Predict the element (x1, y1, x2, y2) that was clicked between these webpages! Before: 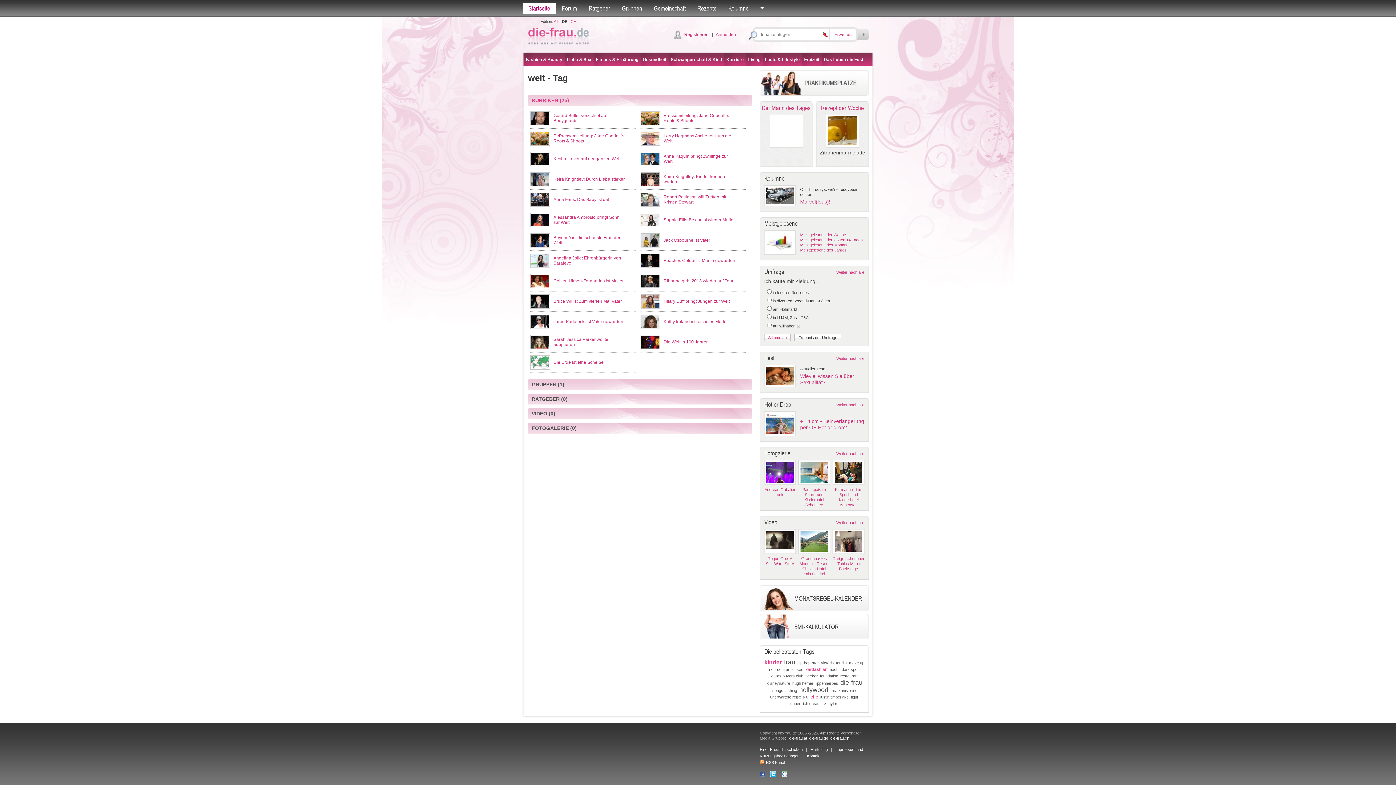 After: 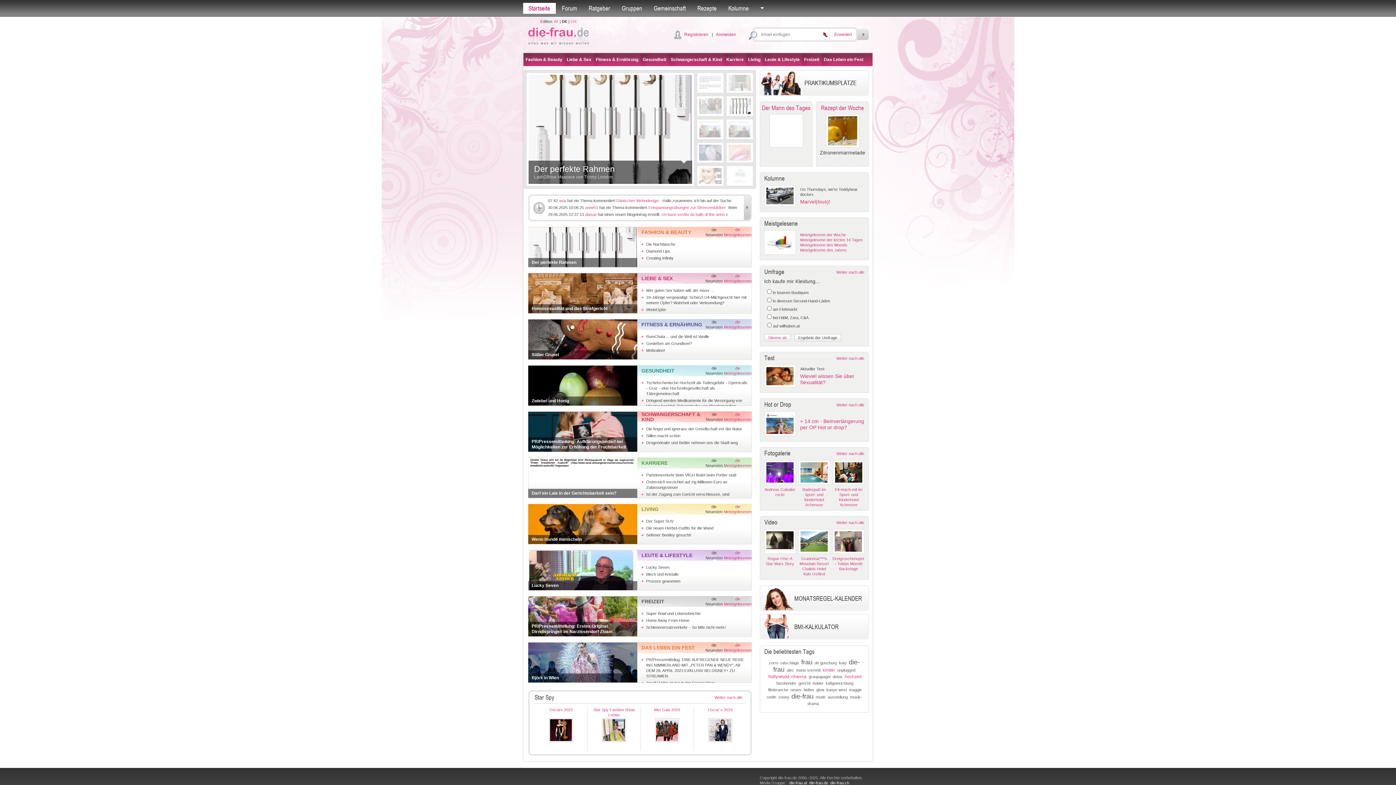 Action: bbox: (523, 2, 555, 13) label: Startseite